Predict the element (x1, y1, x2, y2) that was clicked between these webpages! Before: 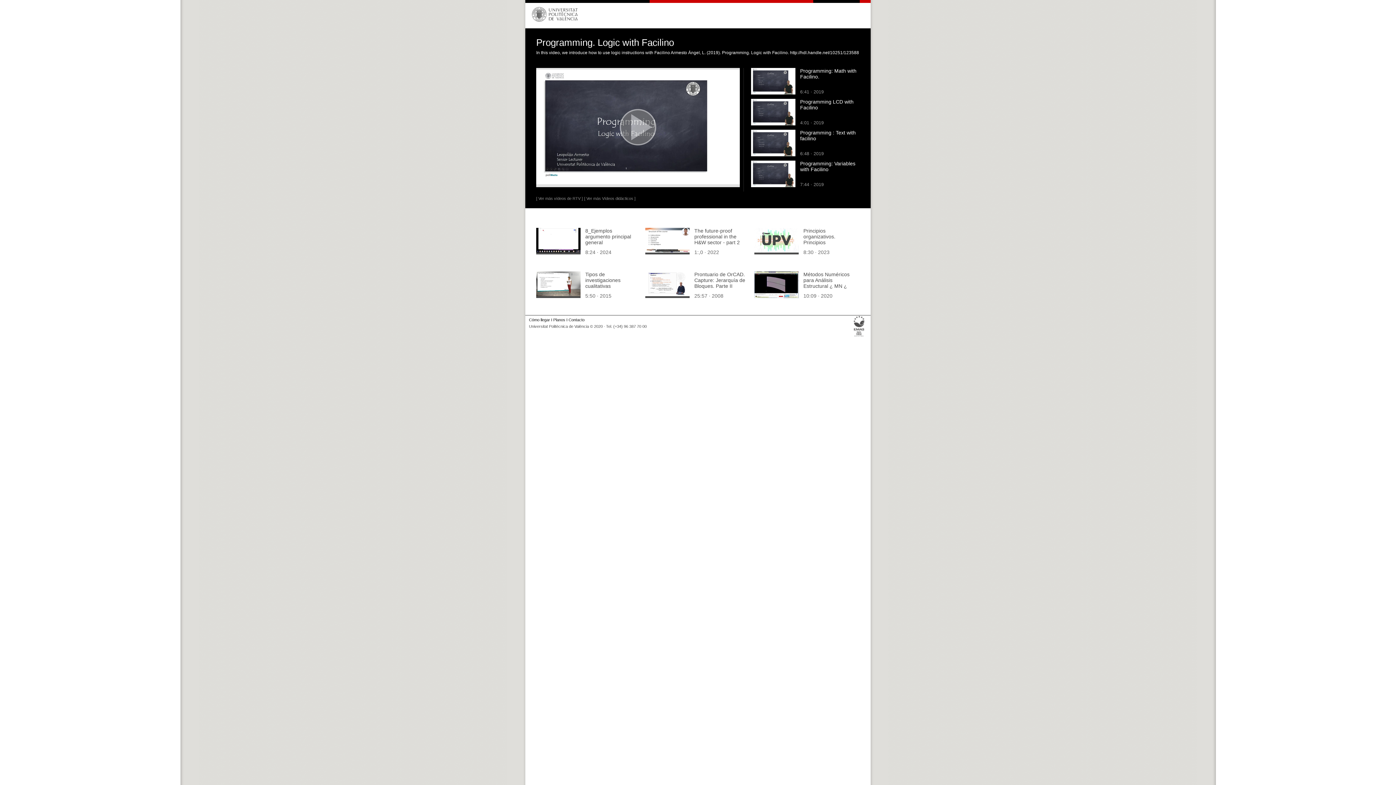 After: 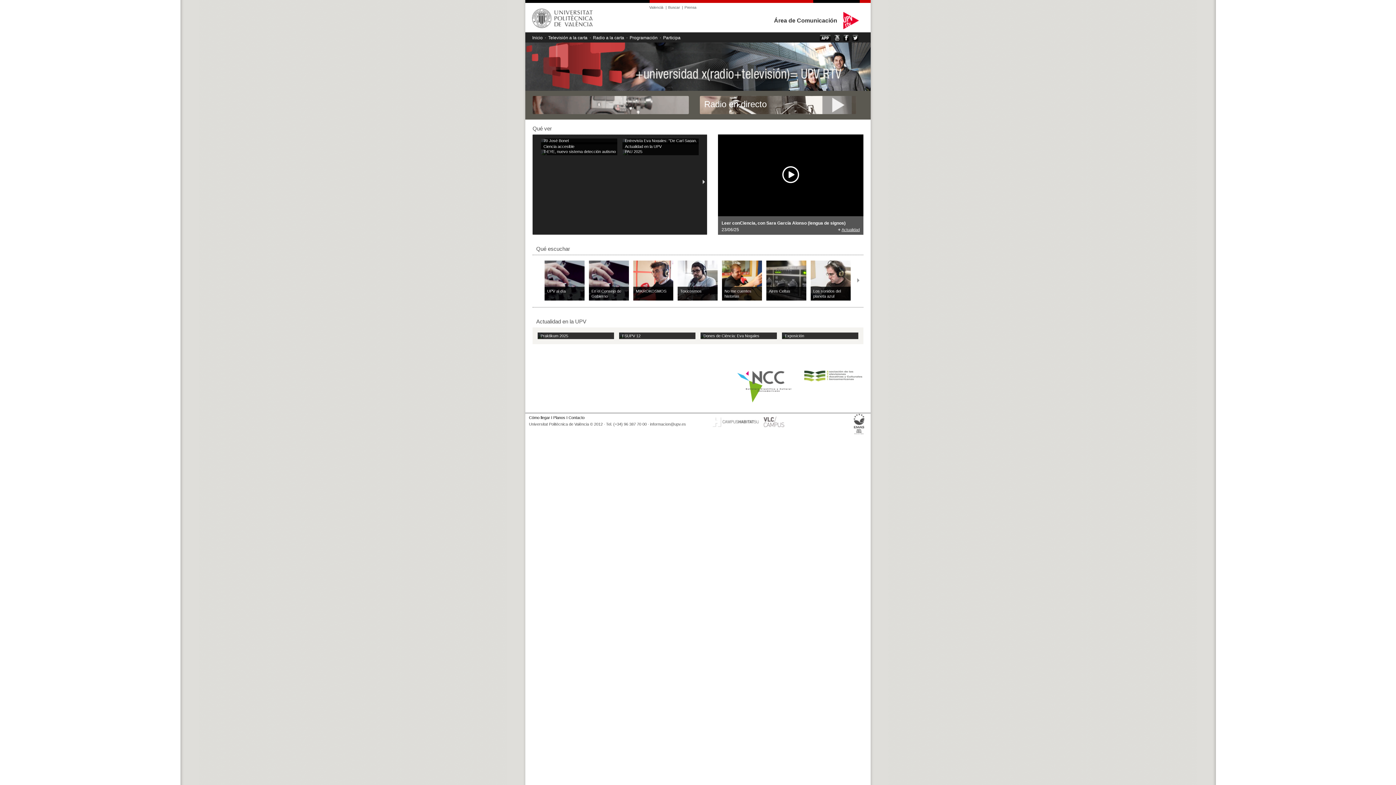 Action: bbox: (536, 196, 582, 200) label: [ Ver más vídeos de RTV ]